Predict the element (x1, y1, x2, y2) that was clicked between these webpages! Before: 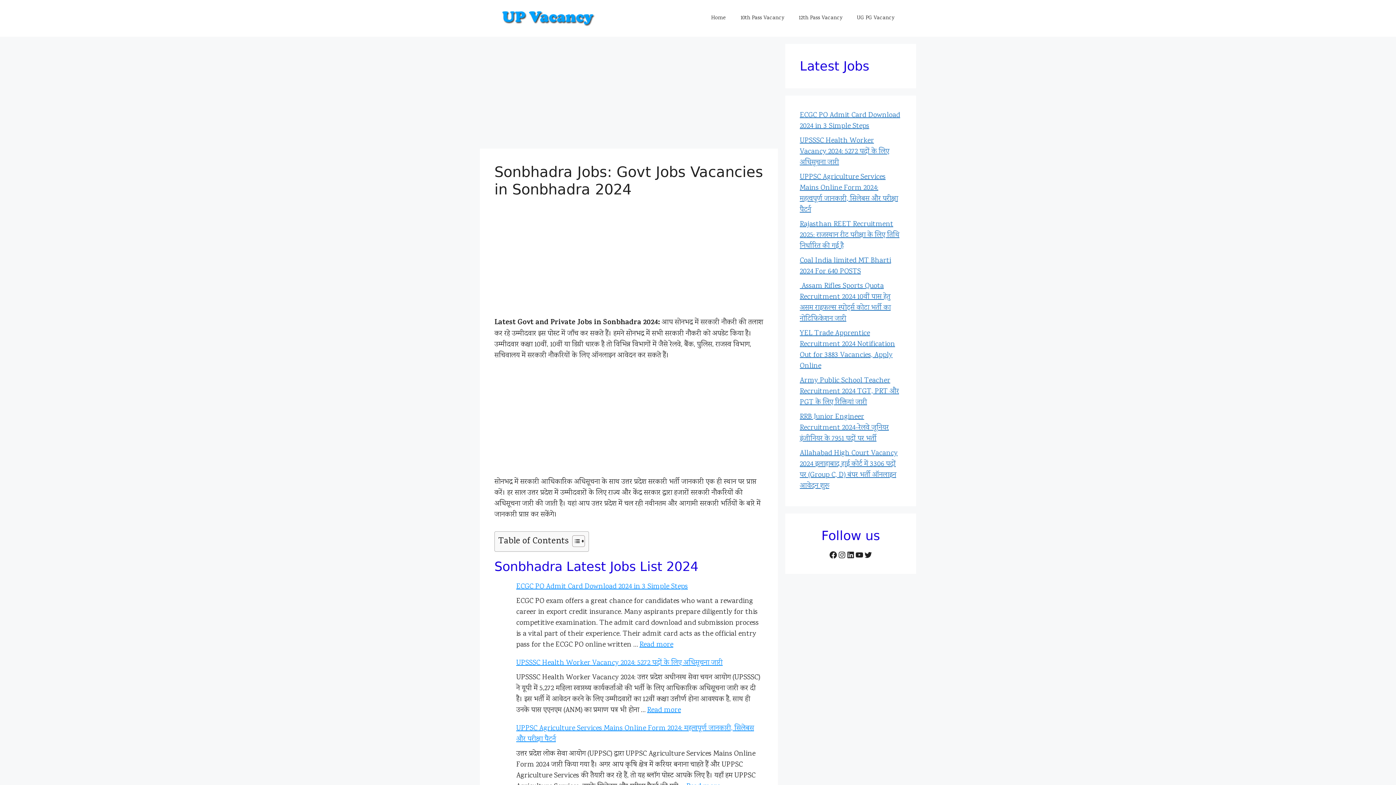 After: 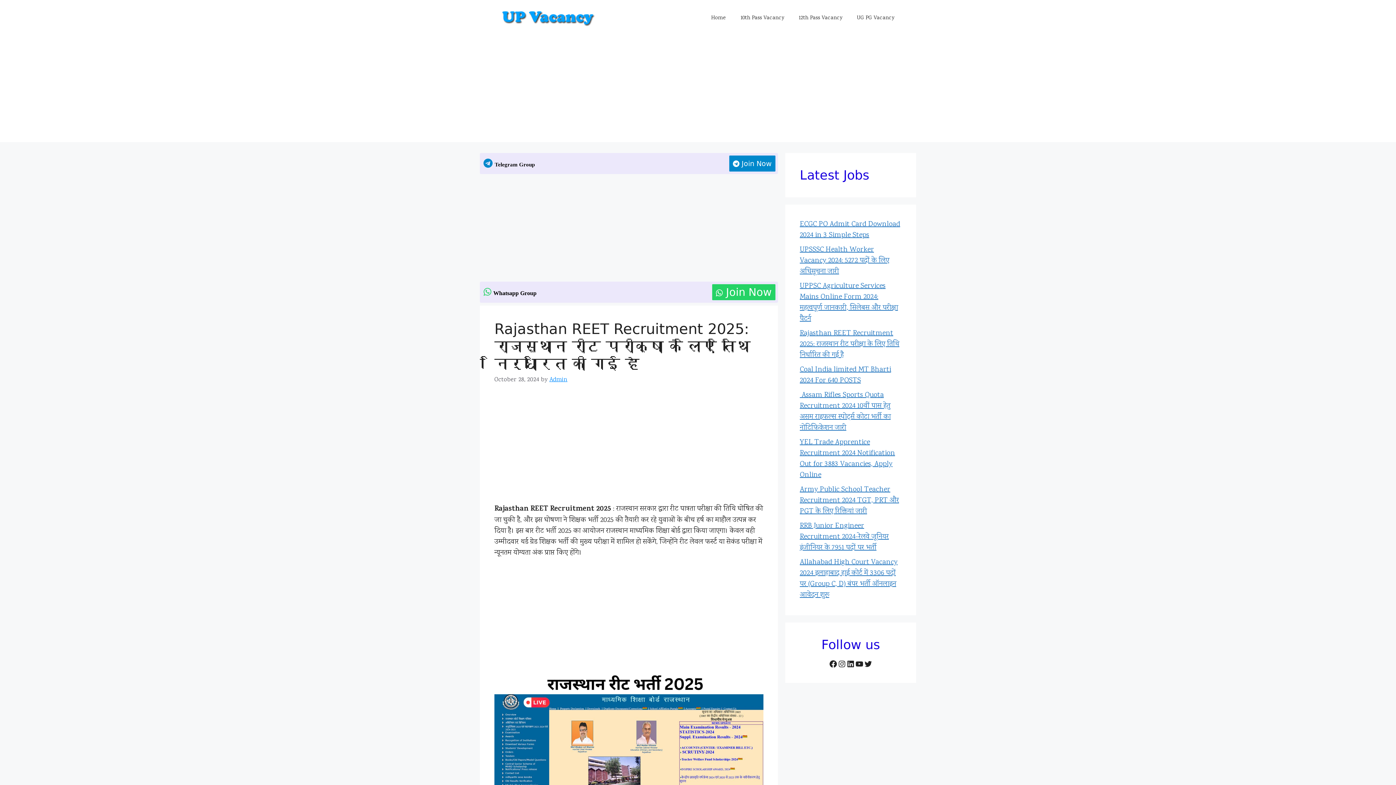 Action: bbox: (800, 219, 899, 251) label: Rajasthan REET Recruitment 2025: राजस्थान रीट परीक्षा के लिए तिथि निर्धारित की गई है